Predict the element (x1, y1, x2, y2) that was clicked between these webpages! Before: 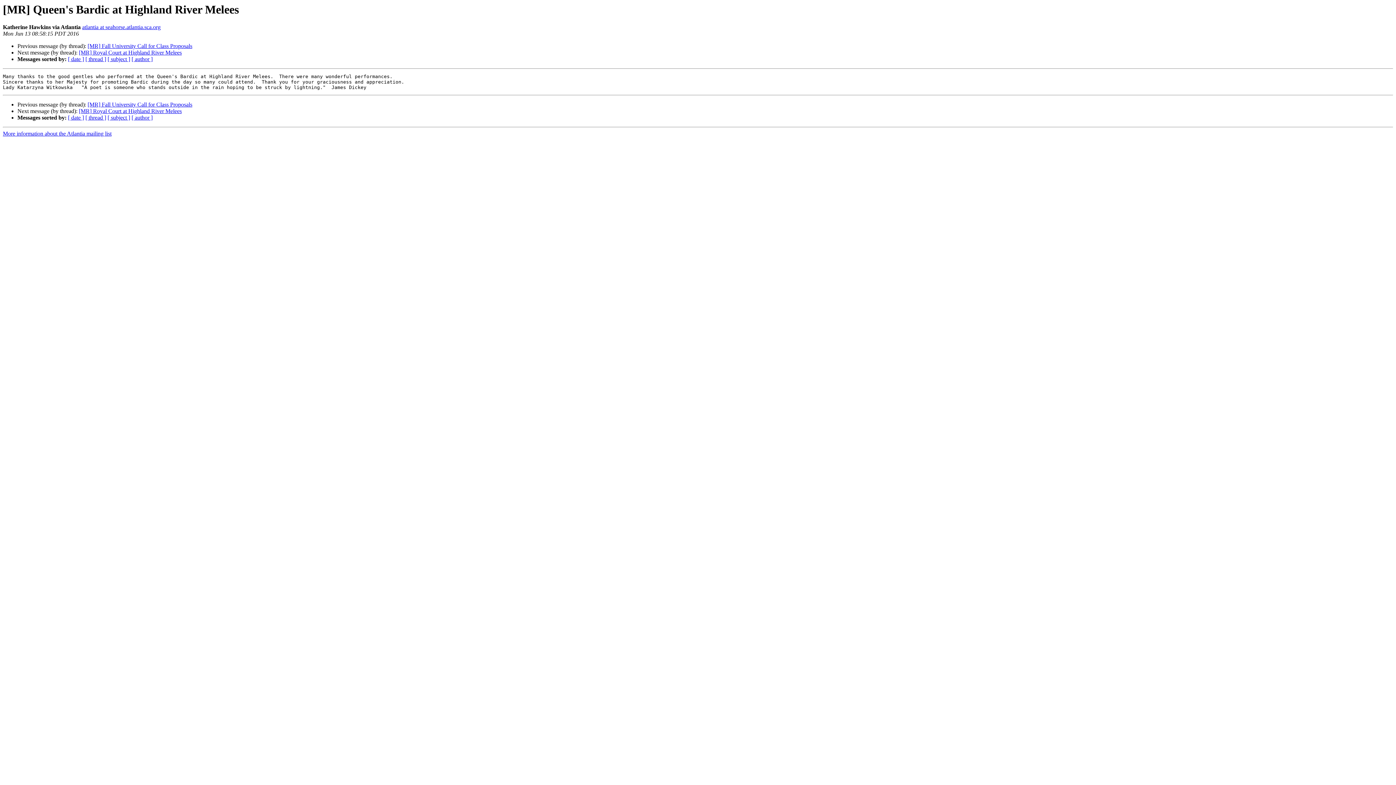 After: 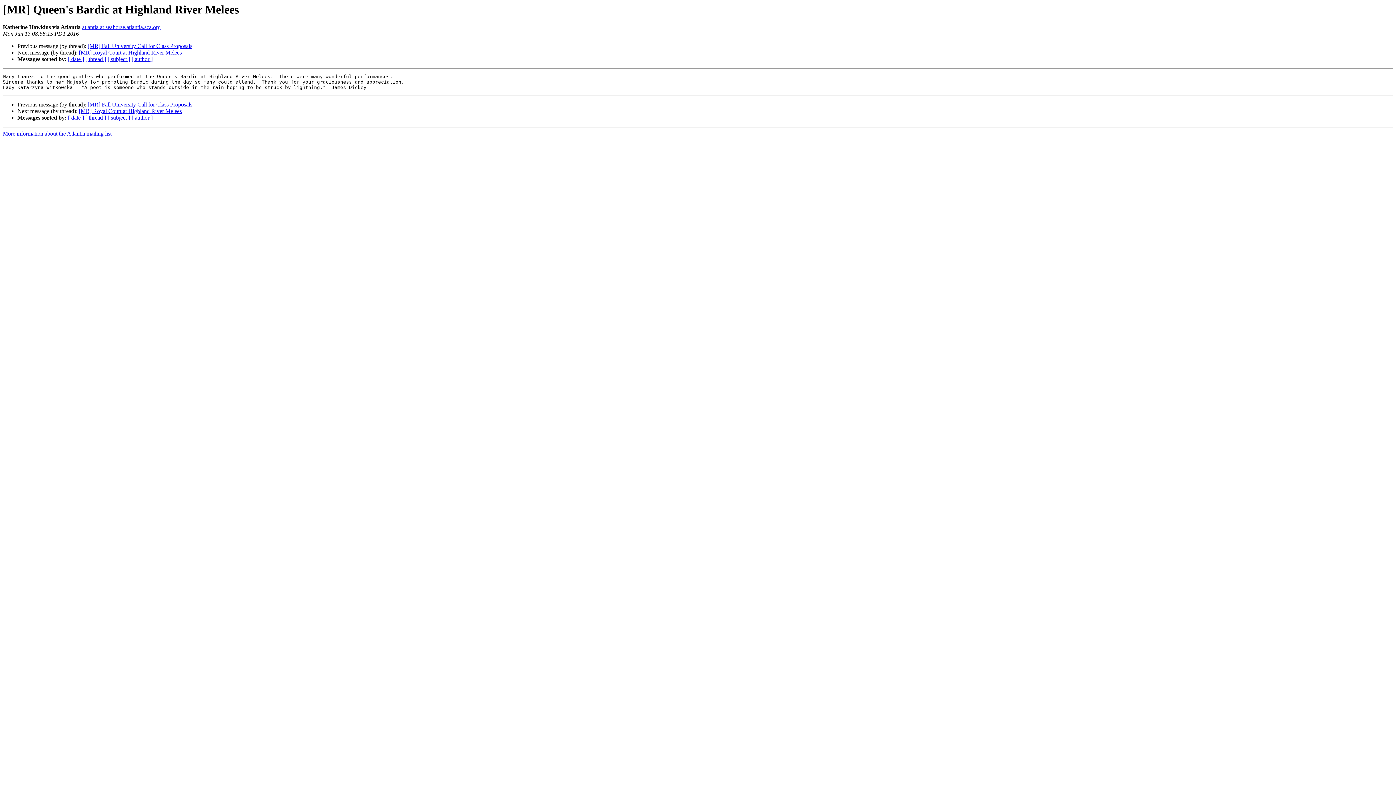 Action: bbox: (82, 24, 160, 30) label: atlantia at seahorse.atlantia.sca.org